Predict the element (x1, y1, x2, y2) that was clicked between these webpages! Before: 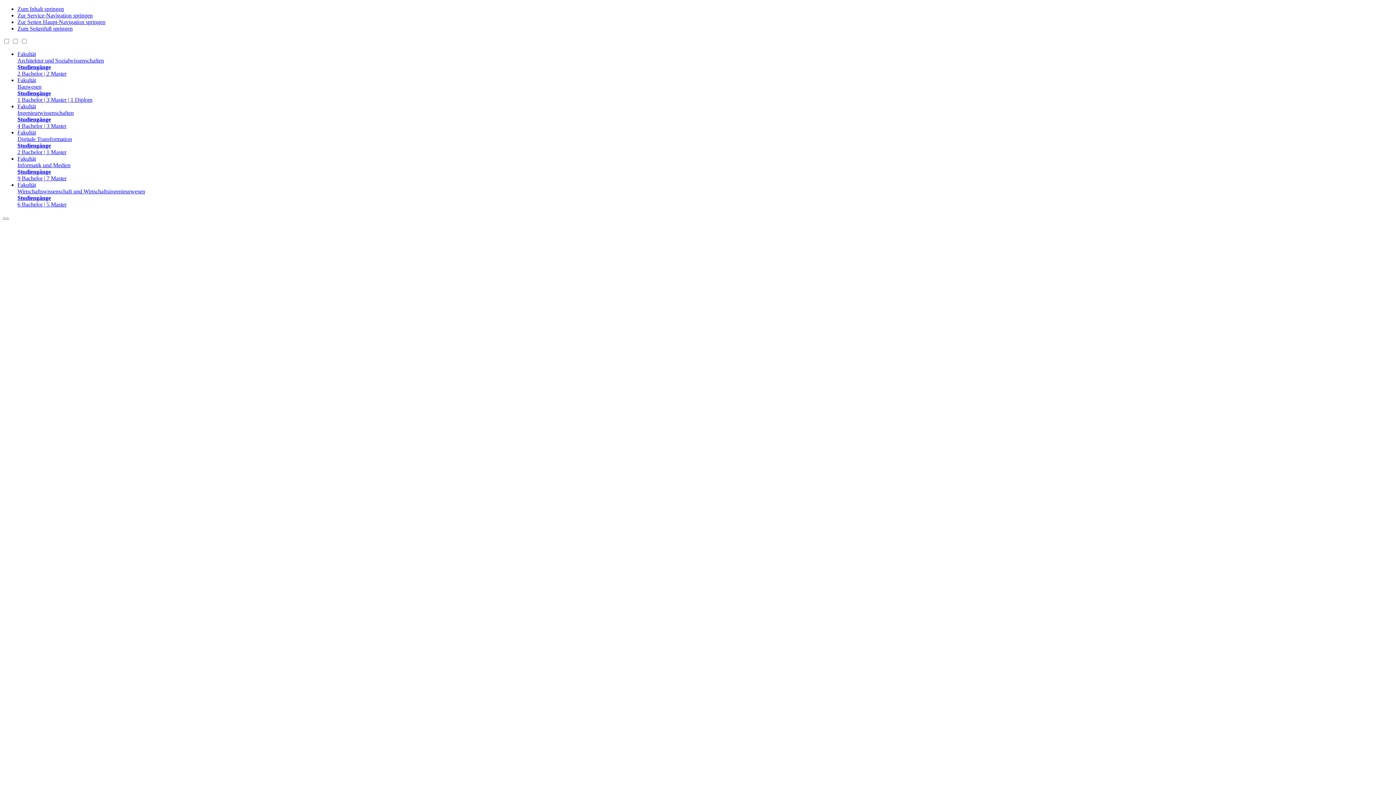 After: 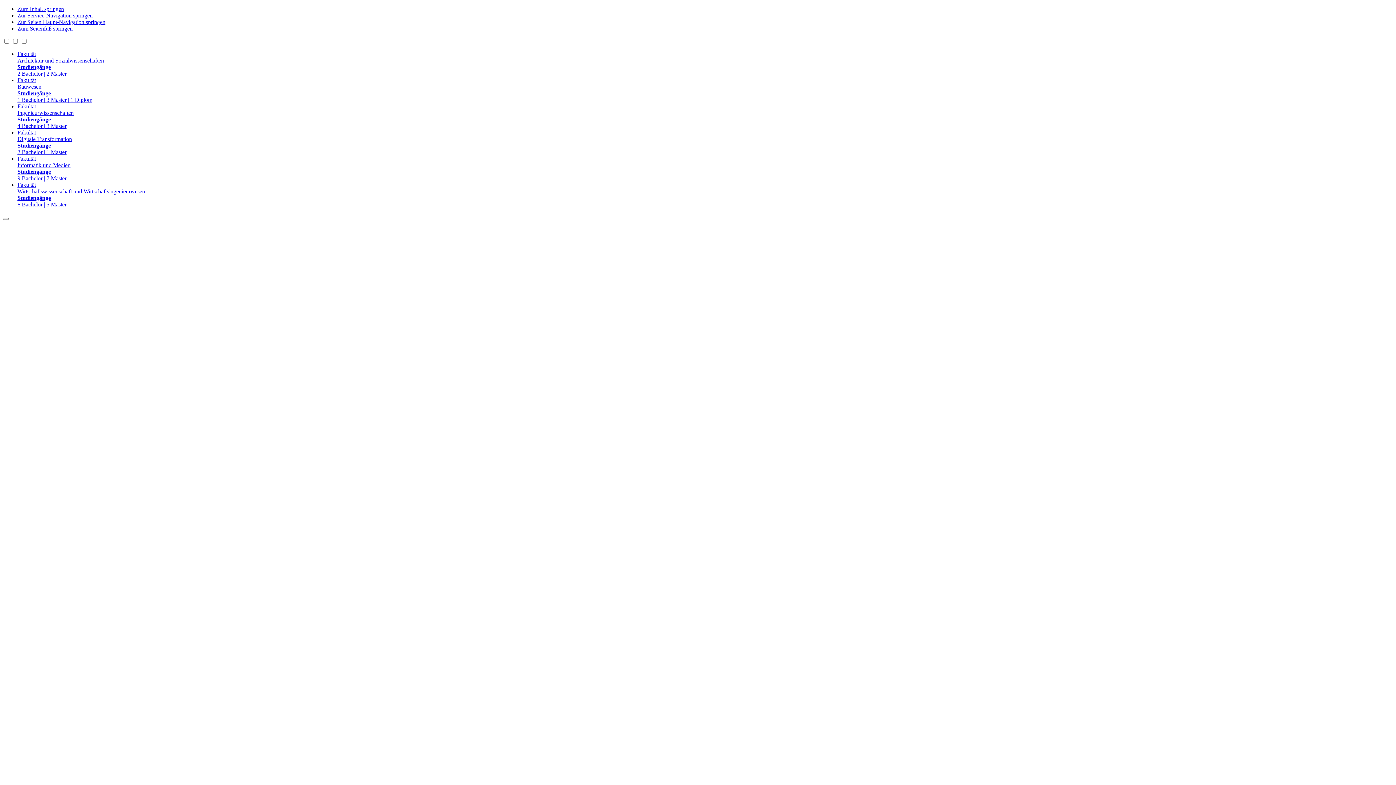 Action: label: Fakultät
Bauwesen
Studiengänge
1 Bachelor | 3 Master | 1 Diplom bbox: (17, 77, 1393, 103)